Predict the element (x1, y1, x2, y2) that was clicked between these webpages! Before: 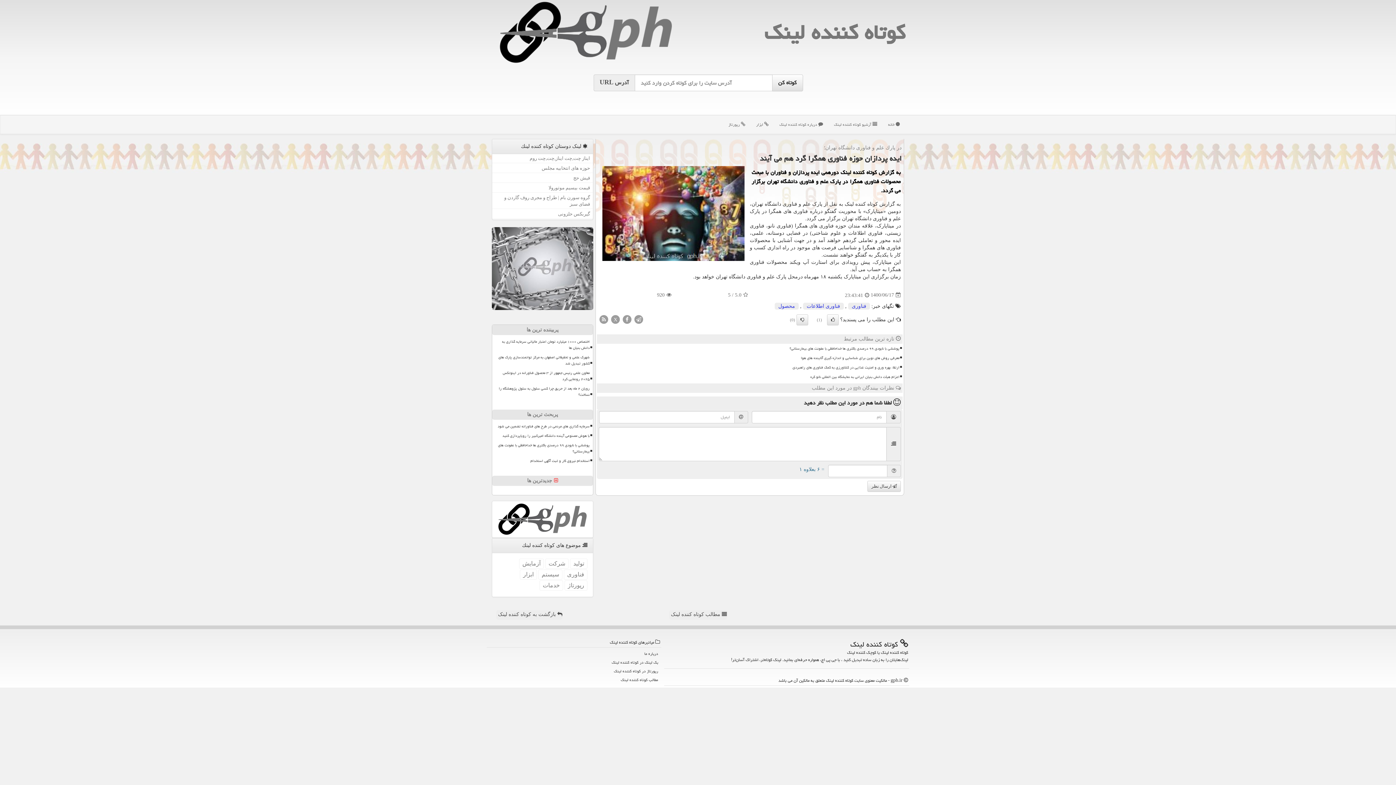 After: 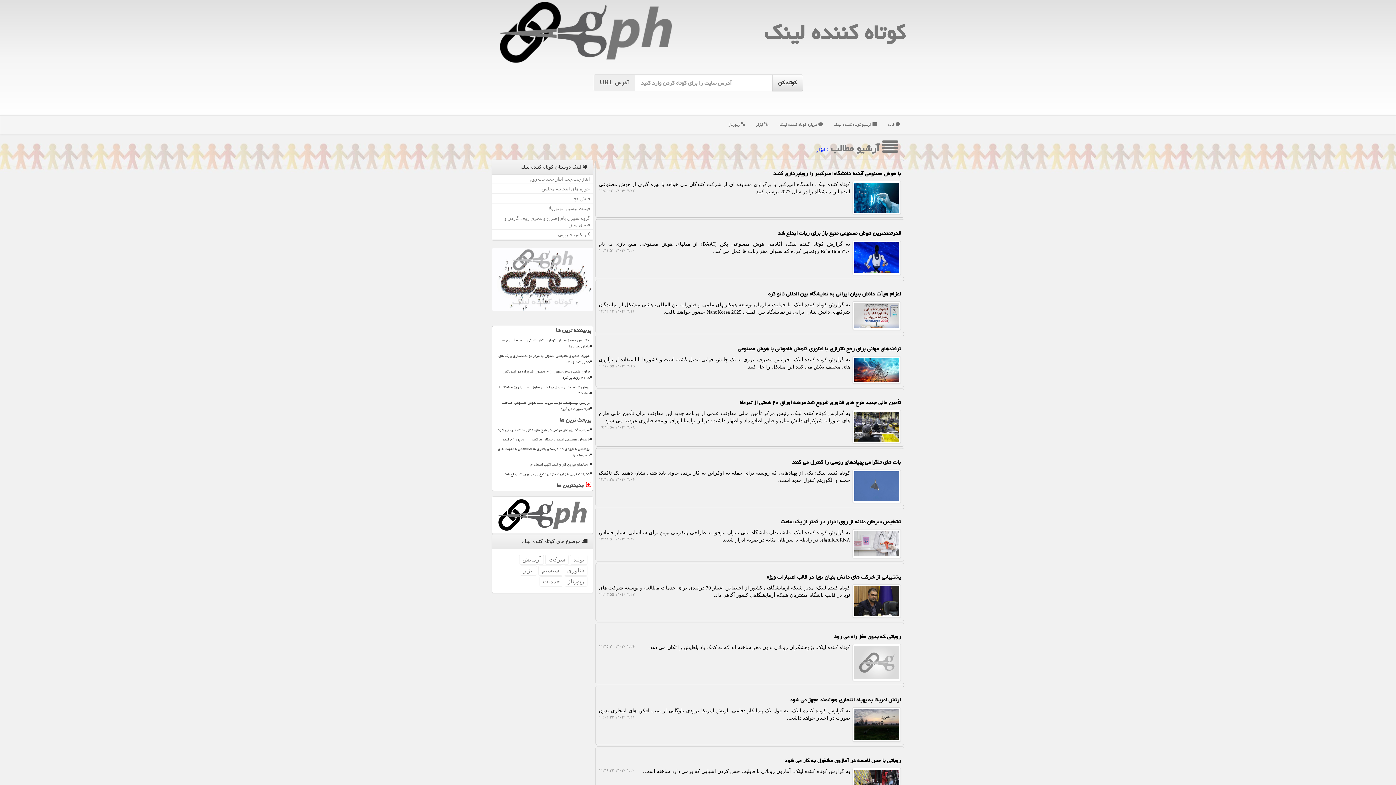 Action: bbox: (750, 115, 774, 133) label:  ابزار